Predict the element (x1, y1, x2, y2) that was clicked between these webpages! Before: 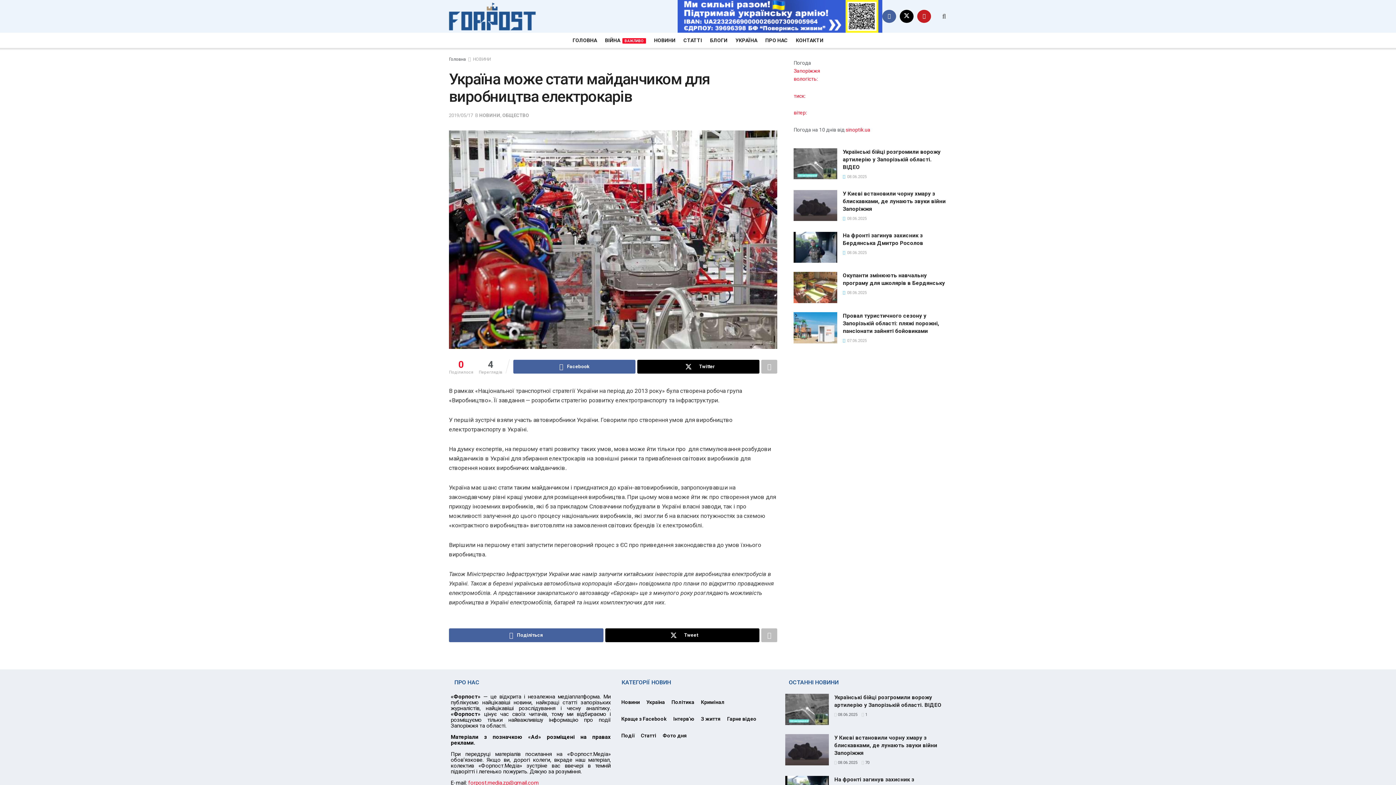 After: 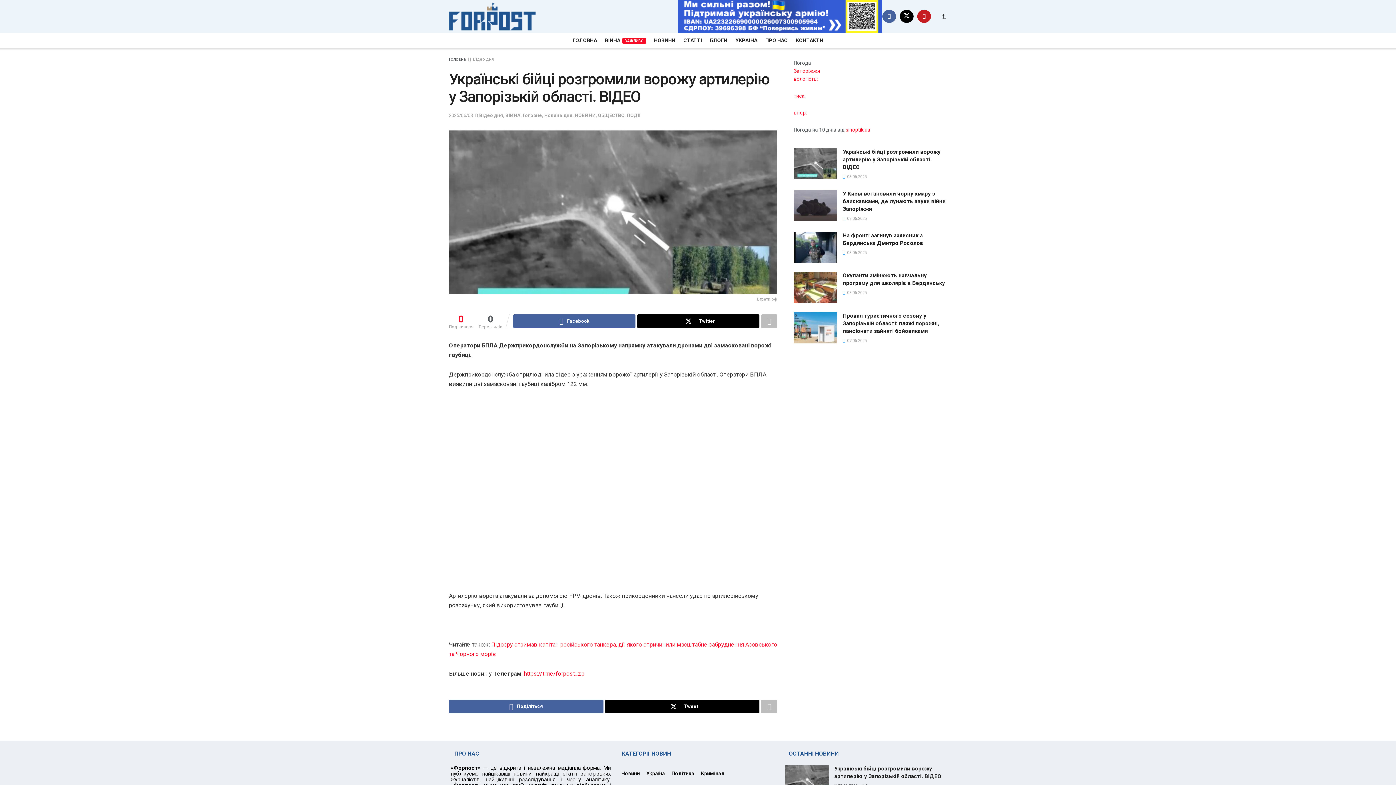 Action: label:  08.06.2025 bbox: (834, 712, 857, 717)